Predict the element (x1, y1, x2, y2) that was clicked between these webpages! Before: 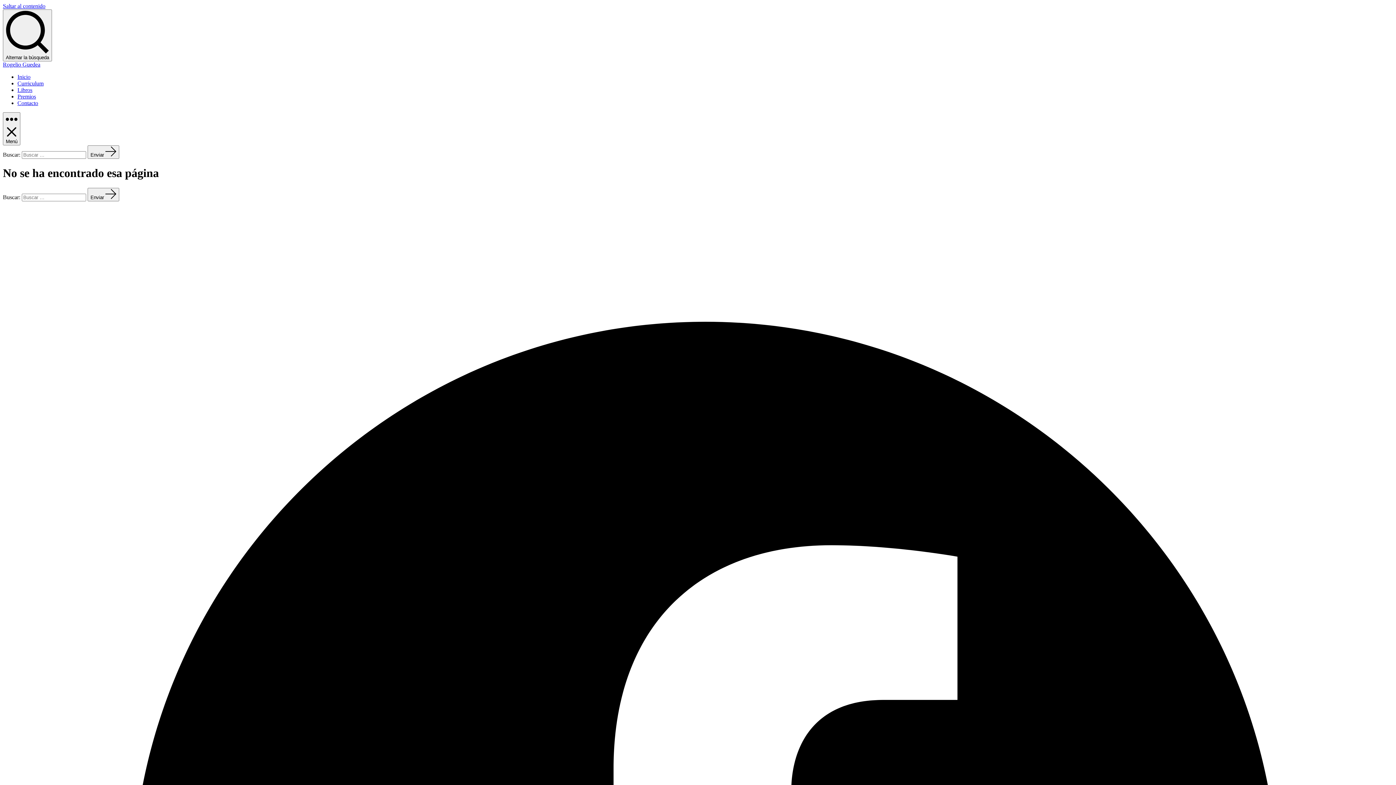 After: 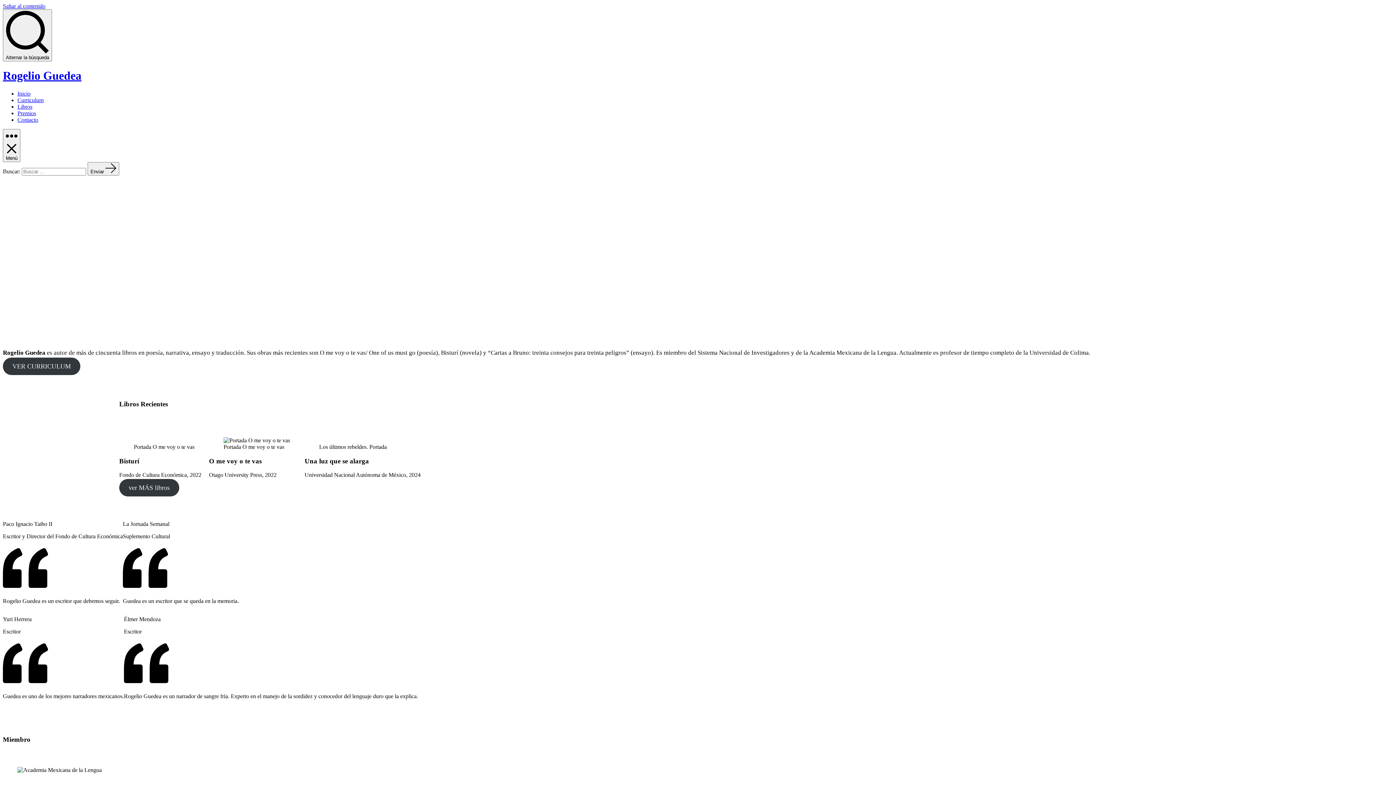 Action: bbox: (87, 187, 119, 201) label: Enviar 